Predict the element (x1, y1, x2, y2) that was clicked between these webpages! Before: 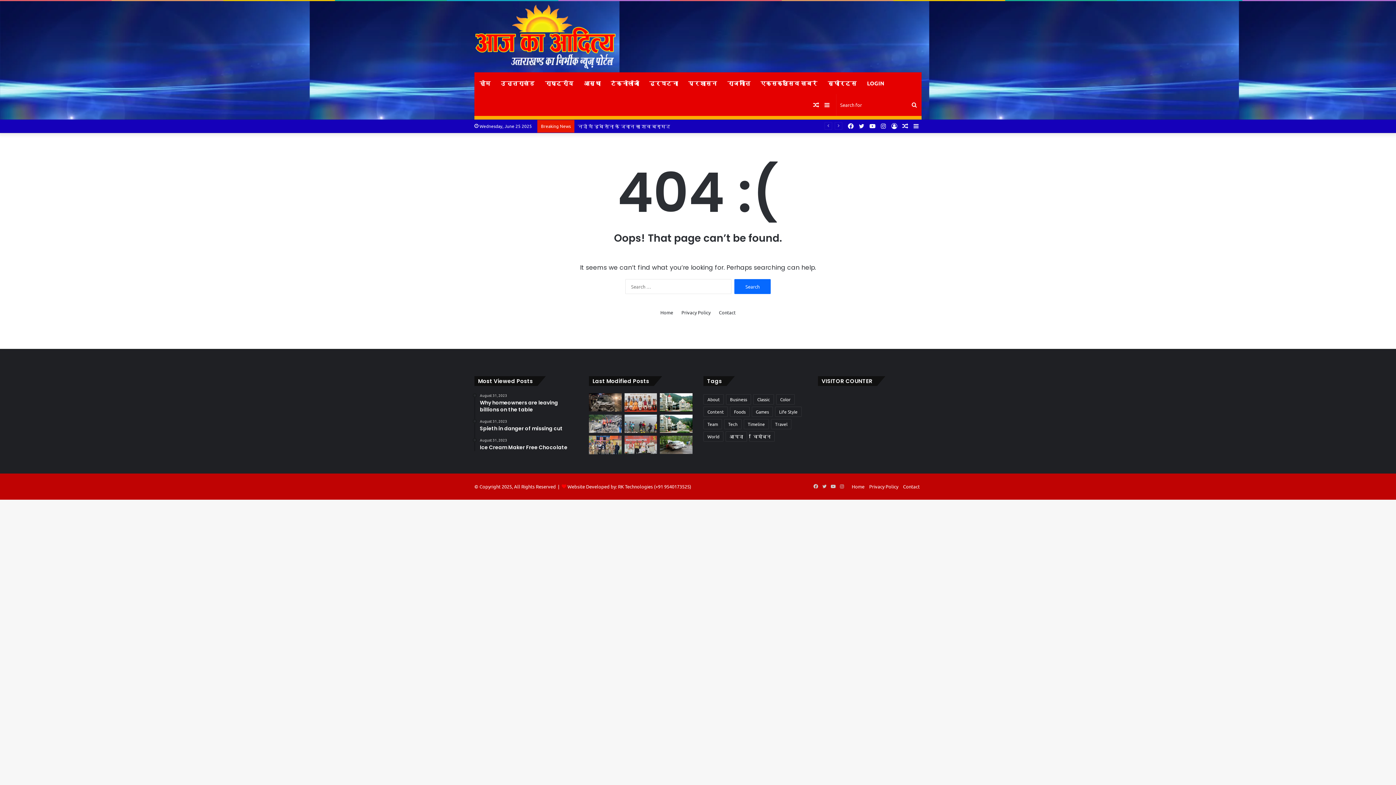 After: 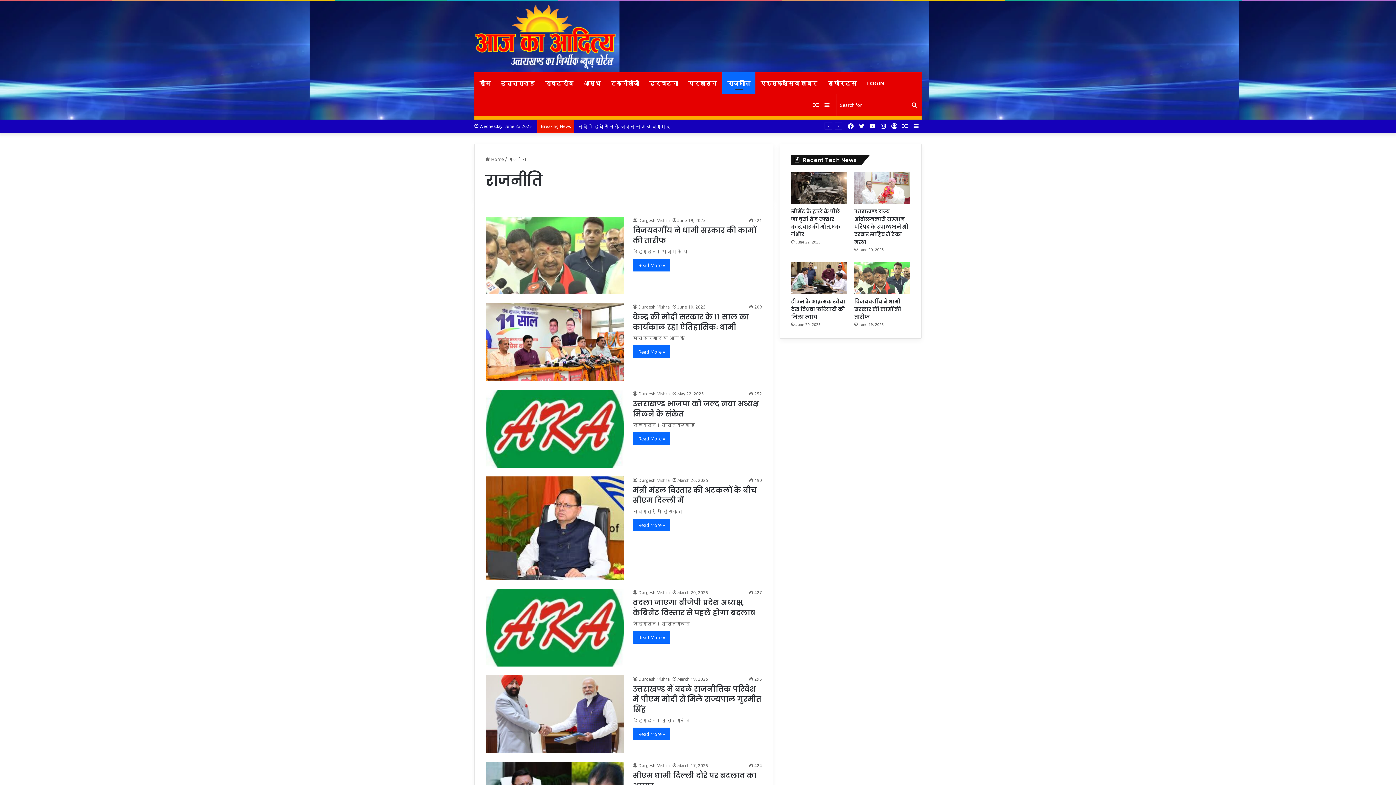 Action: bbox: (722, 72, 755, 94) label: राजनीति